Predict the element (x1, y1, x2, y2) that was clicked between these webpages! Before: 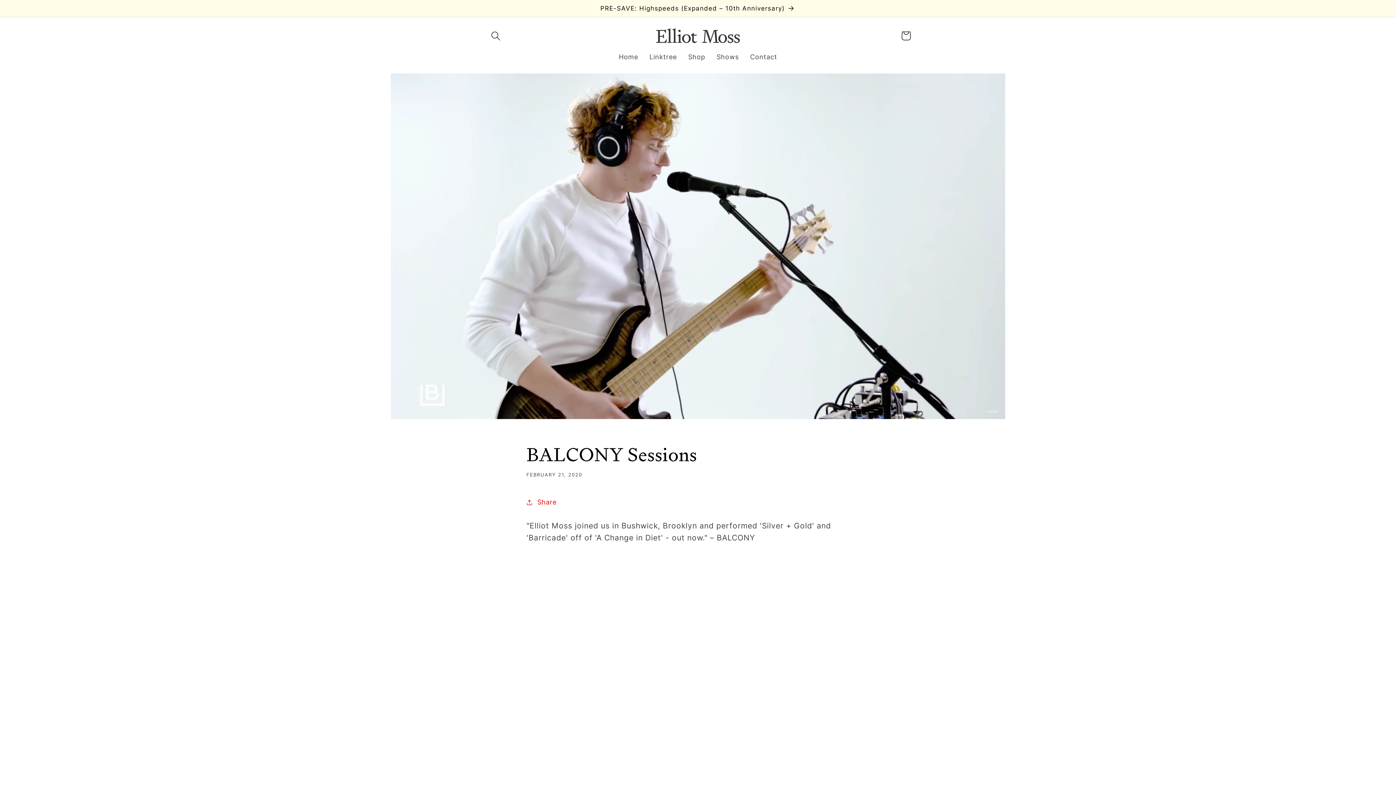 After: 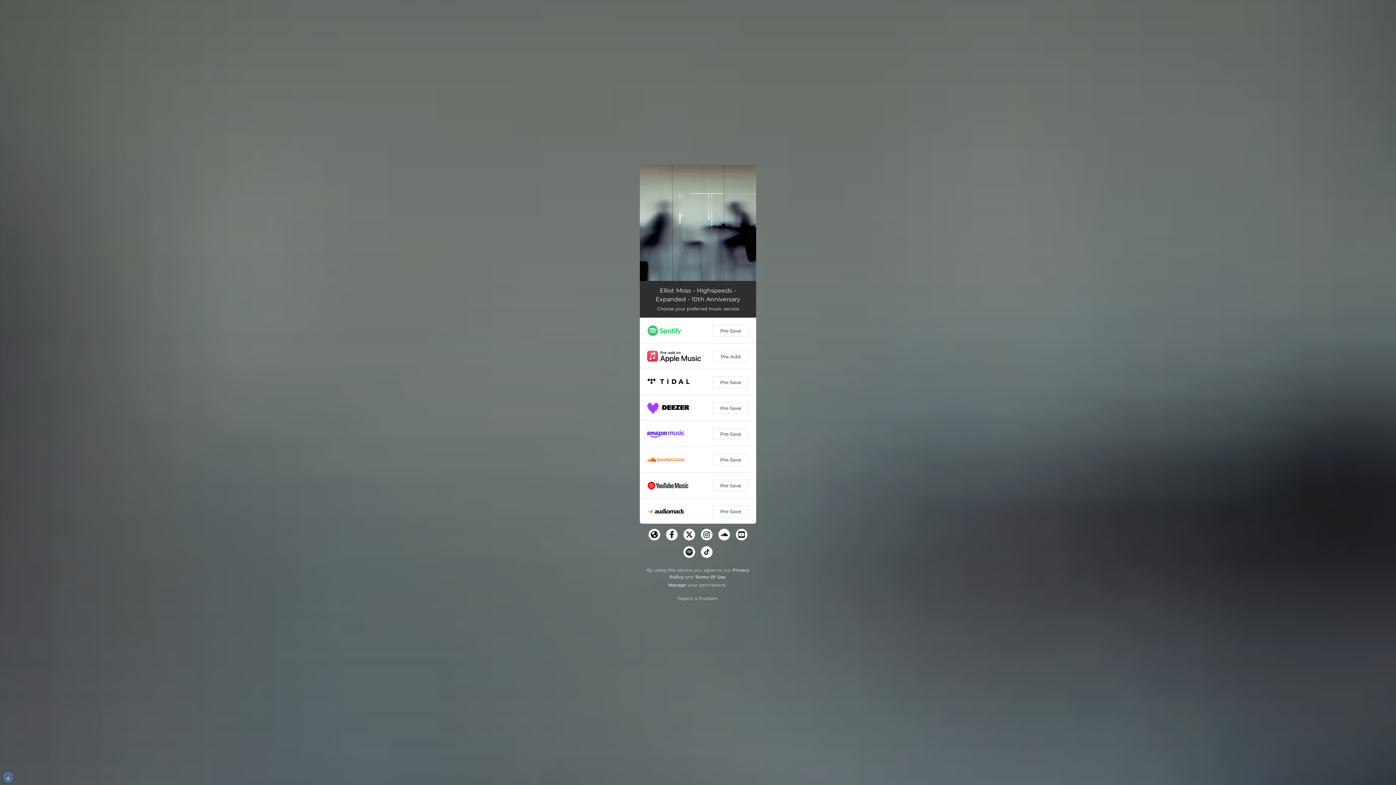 Action: bbox: (0, 0, 1396, 17) label: PRE-SAVE: Highspeeds (Expanded – 10th Anniversary)